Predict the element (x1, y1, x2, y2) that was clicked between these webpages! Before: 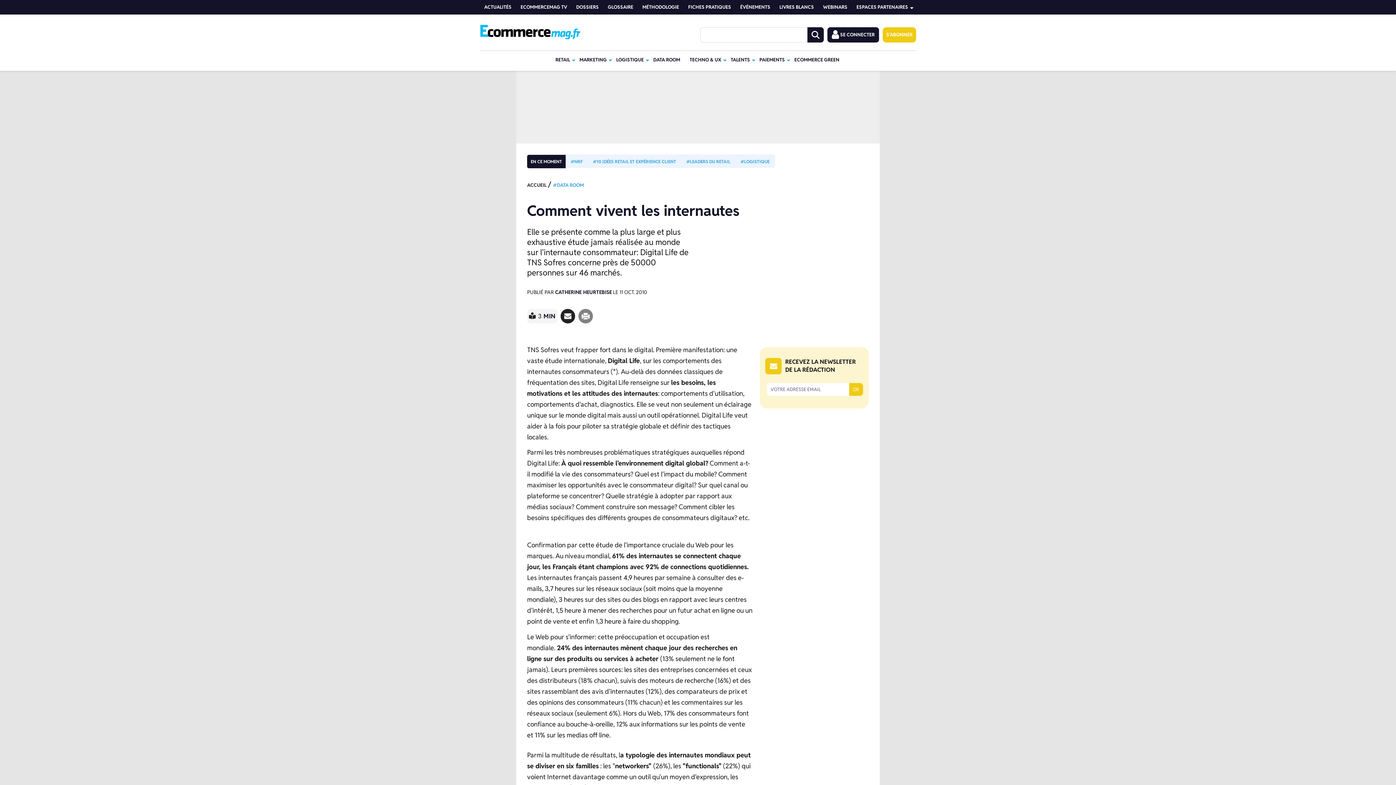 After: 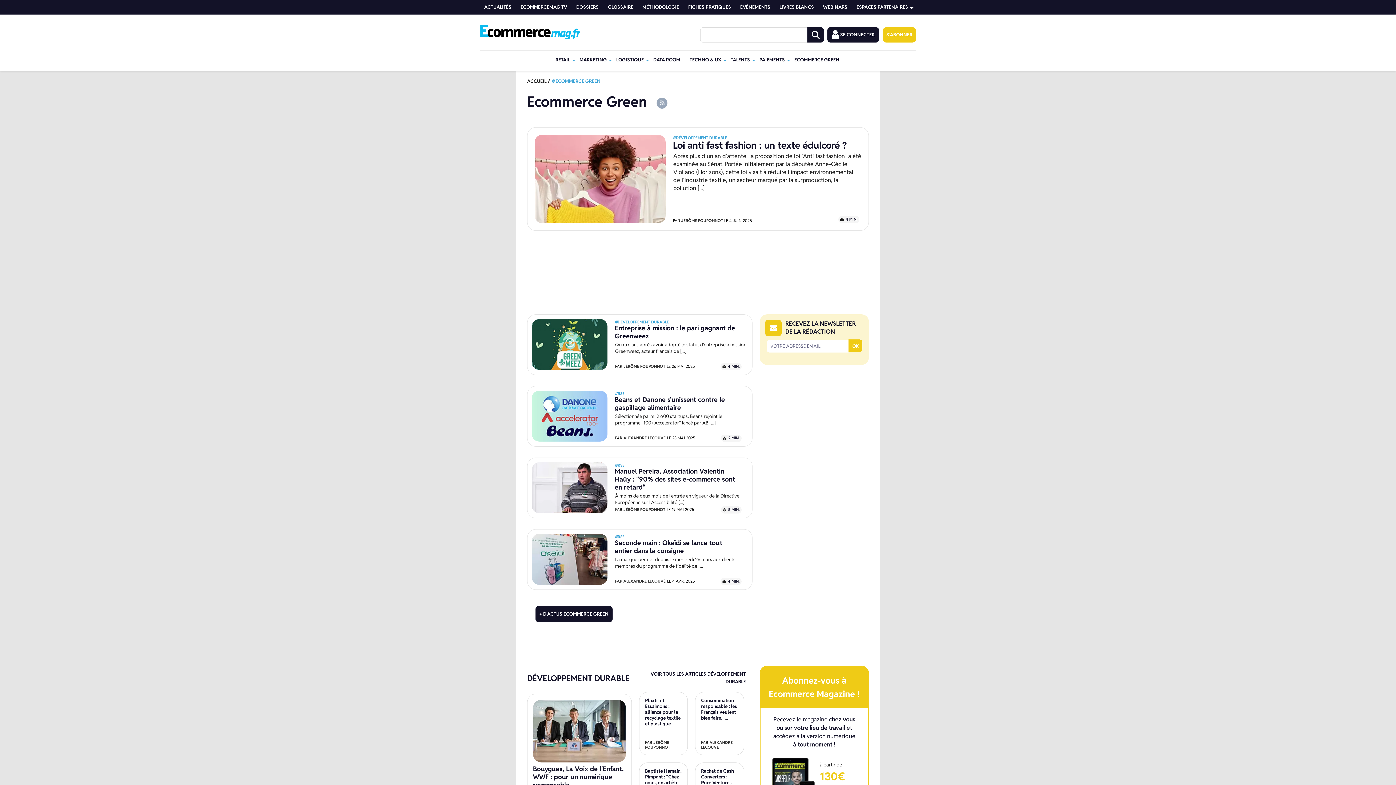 Action: bbox: (794, 50, 839, 69) label: ECOMMERCE GREEN